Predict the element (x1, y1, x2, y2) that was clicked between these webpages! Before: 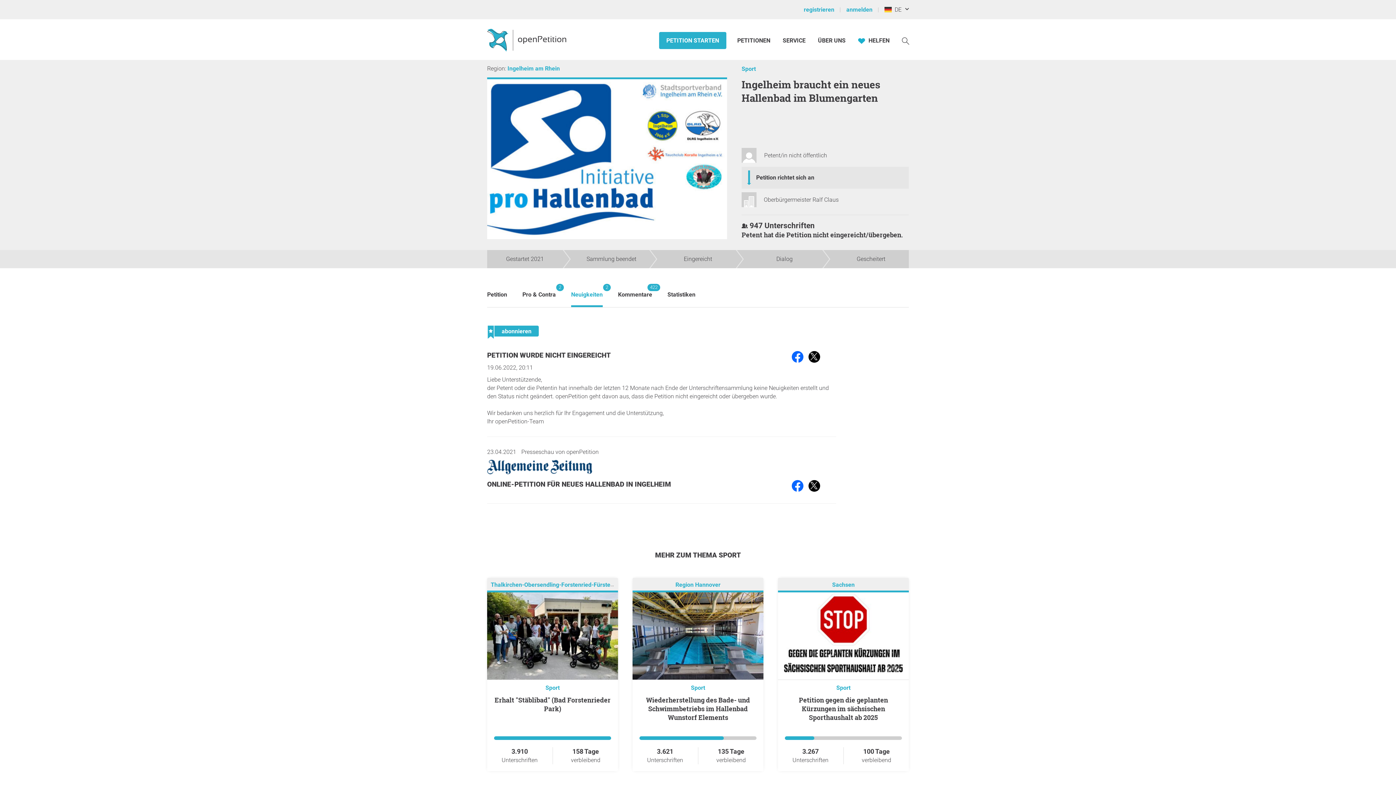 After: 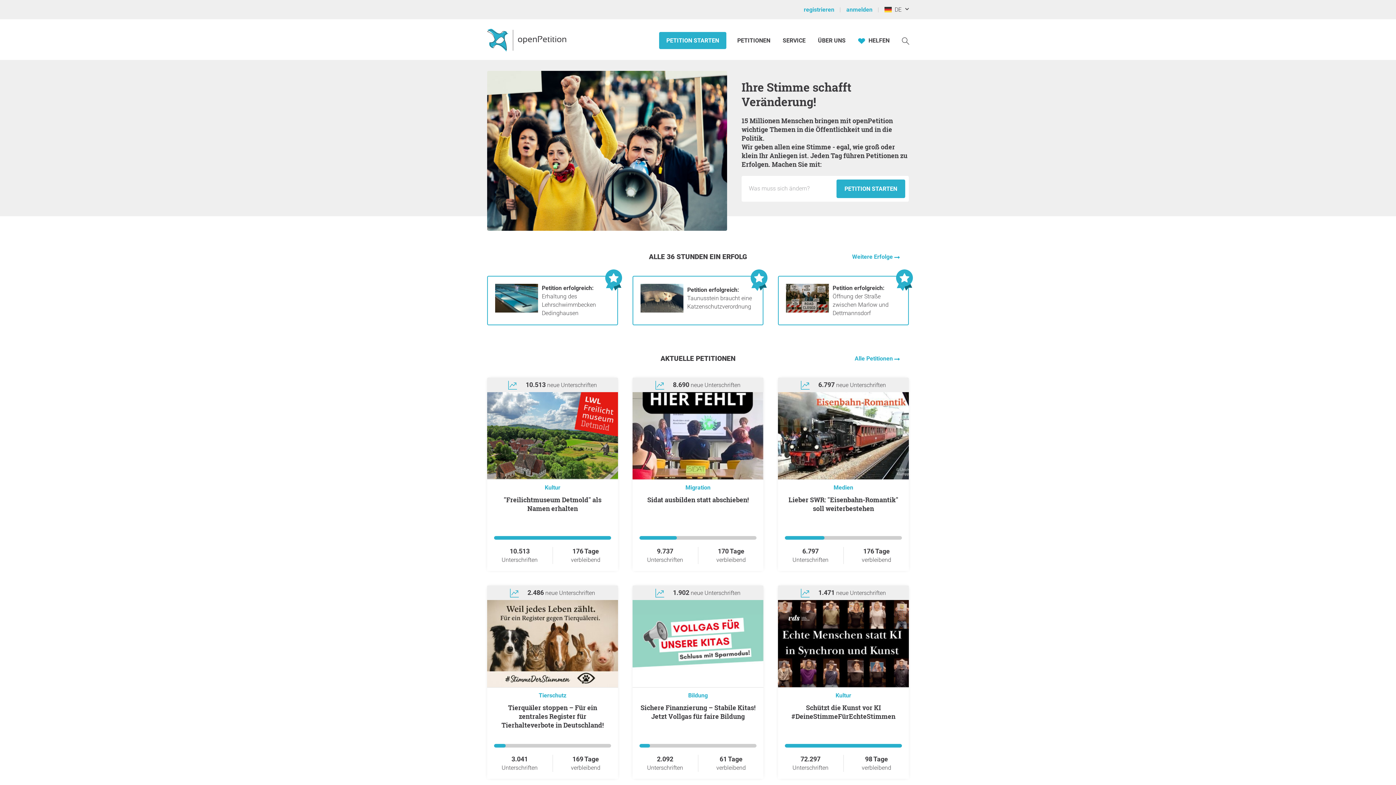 Action: bbox: (487, 27, 568, 51)